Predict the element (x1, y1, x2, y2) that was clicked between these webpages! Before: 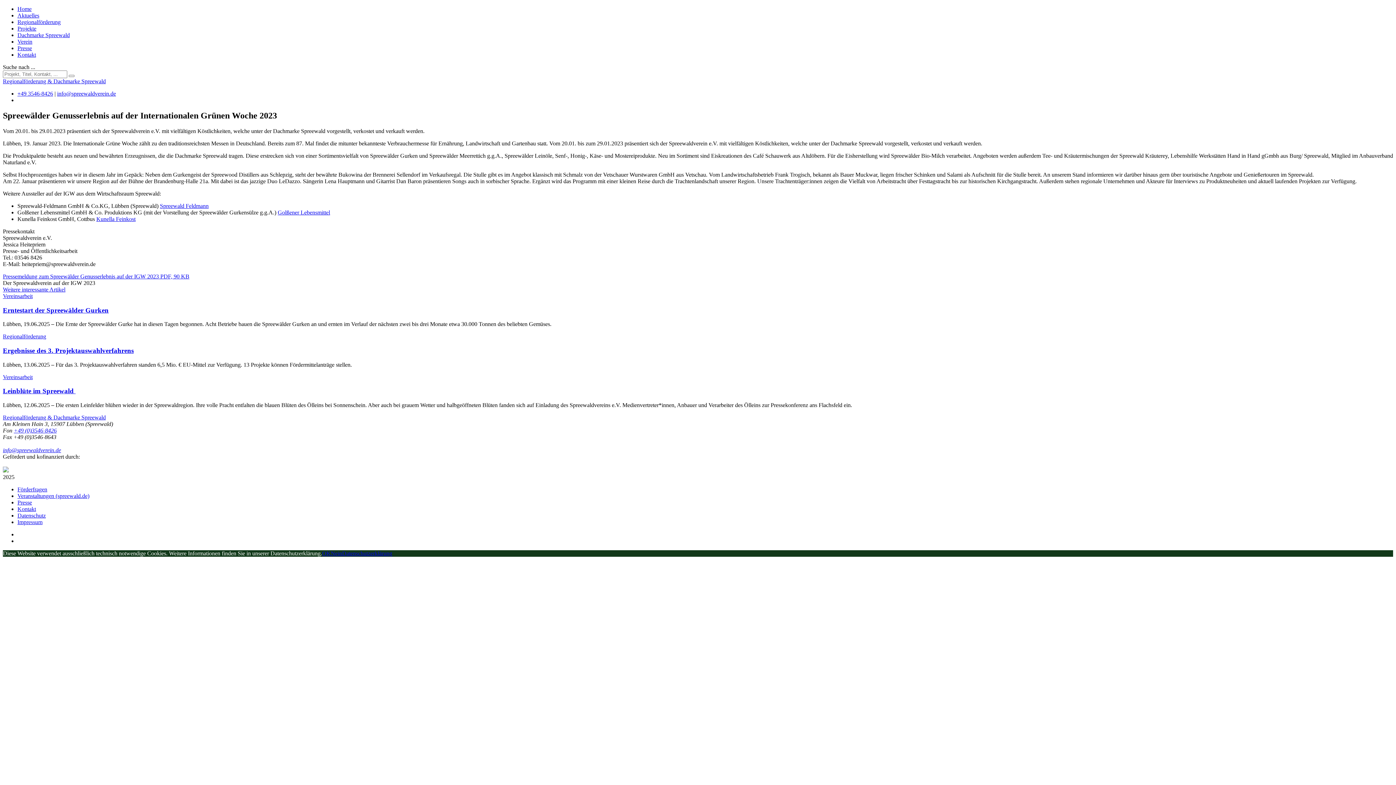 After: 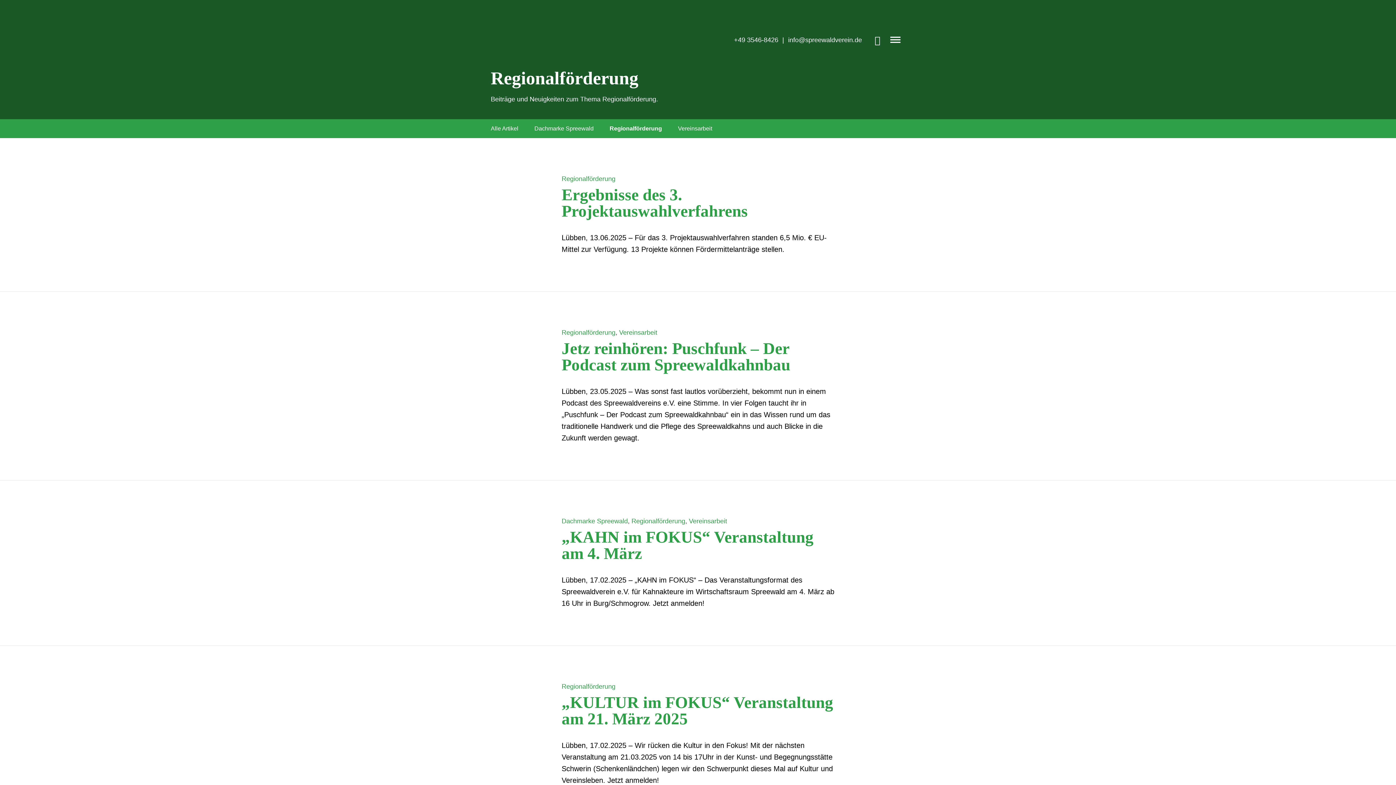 Action: label: Regionalförderung bbox: (2, 333, 46, 339)